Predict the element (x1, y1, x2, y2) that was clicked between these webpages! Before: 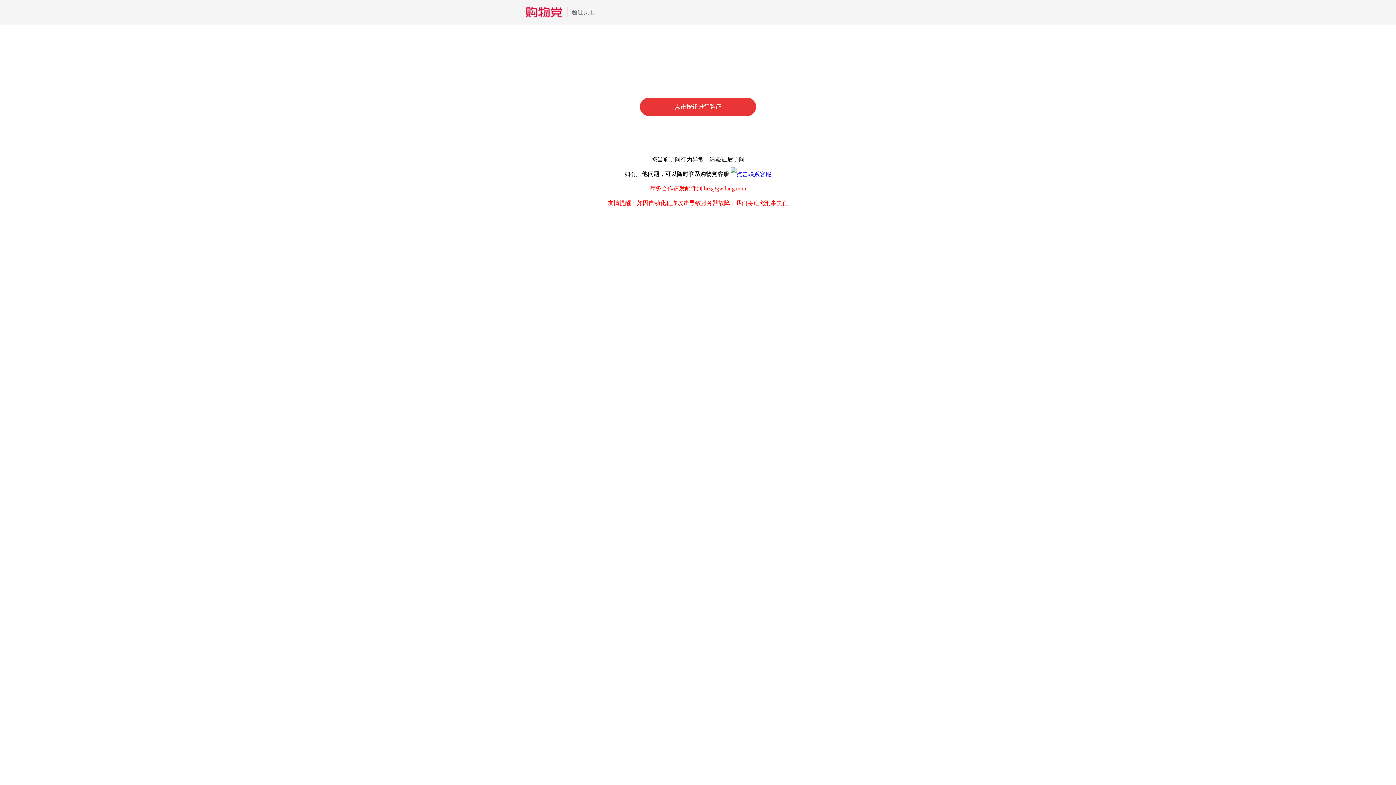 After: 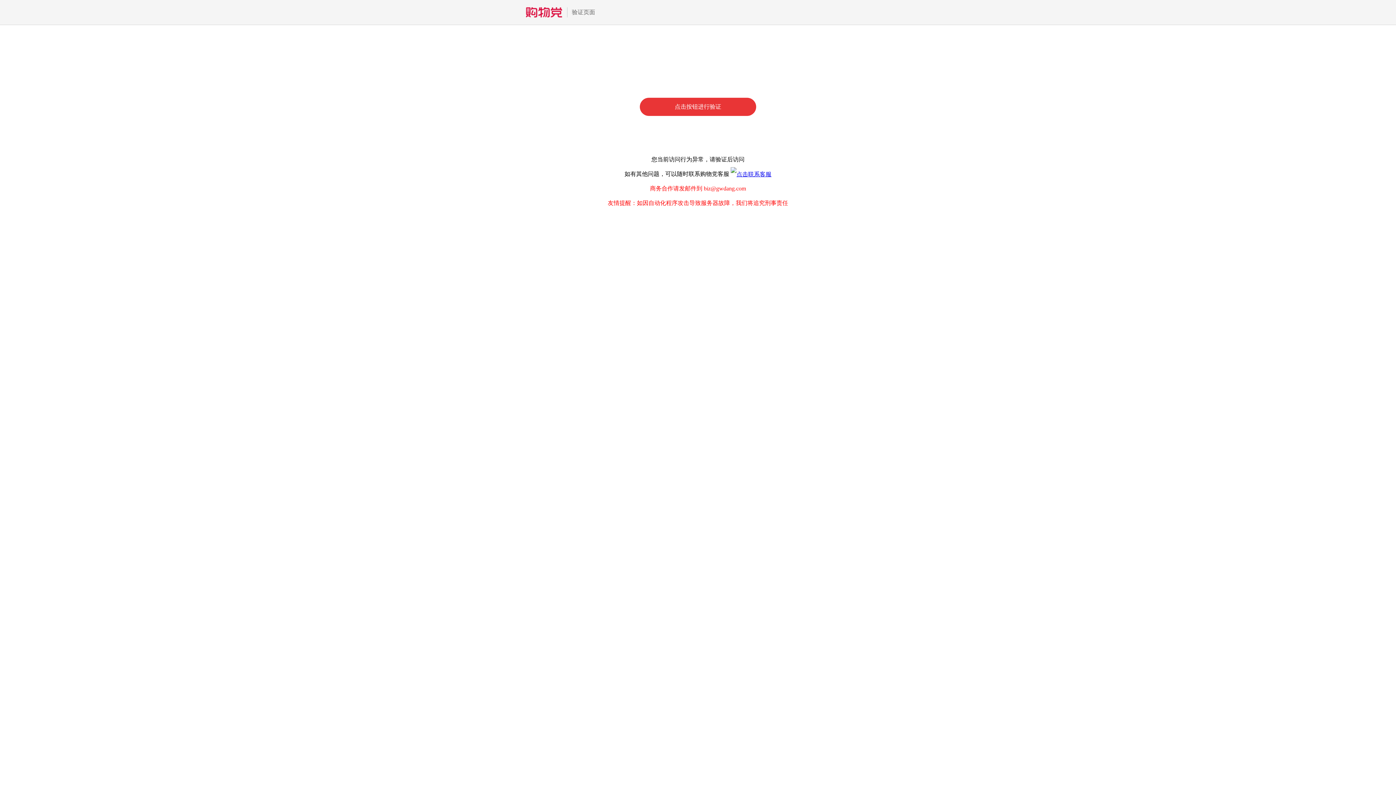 Action: bbox: (730, 170, 771, 177)